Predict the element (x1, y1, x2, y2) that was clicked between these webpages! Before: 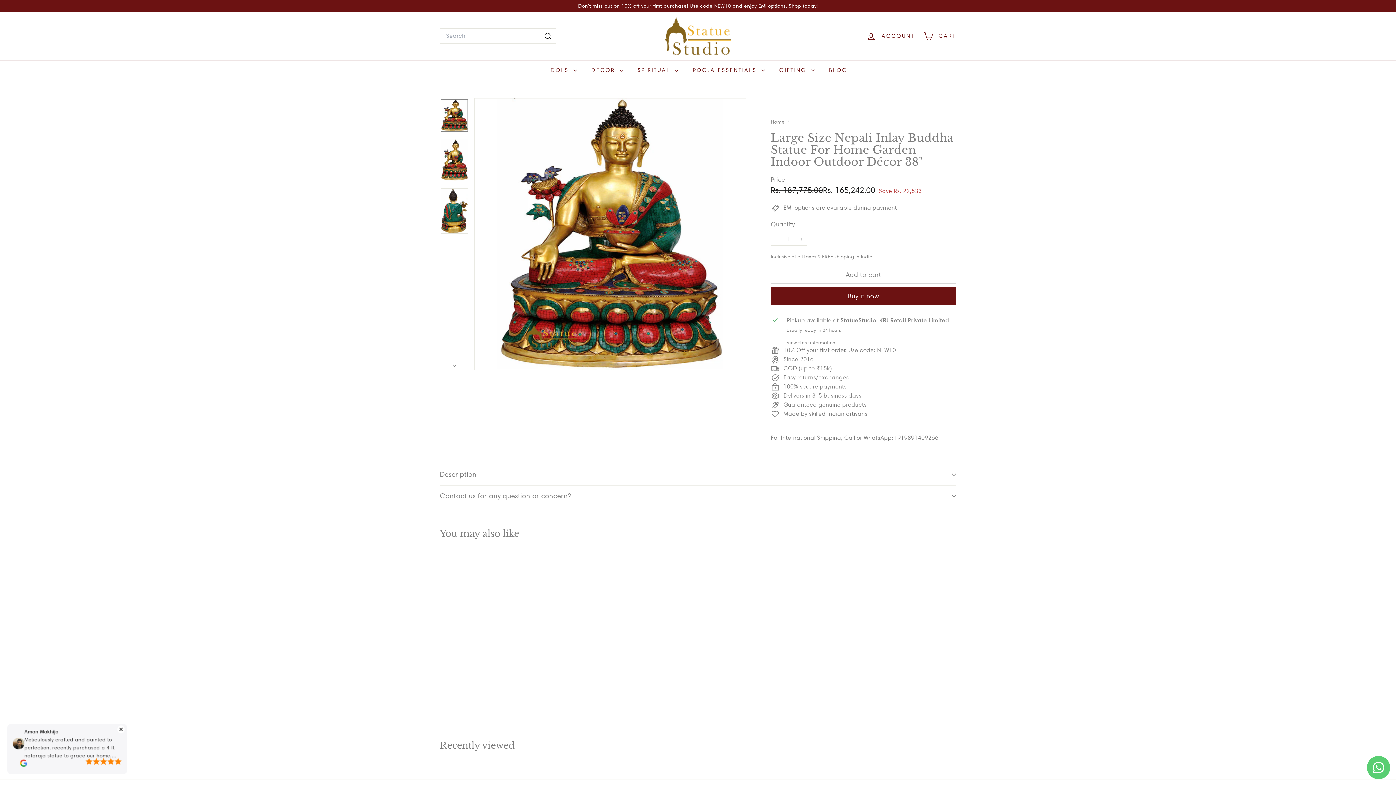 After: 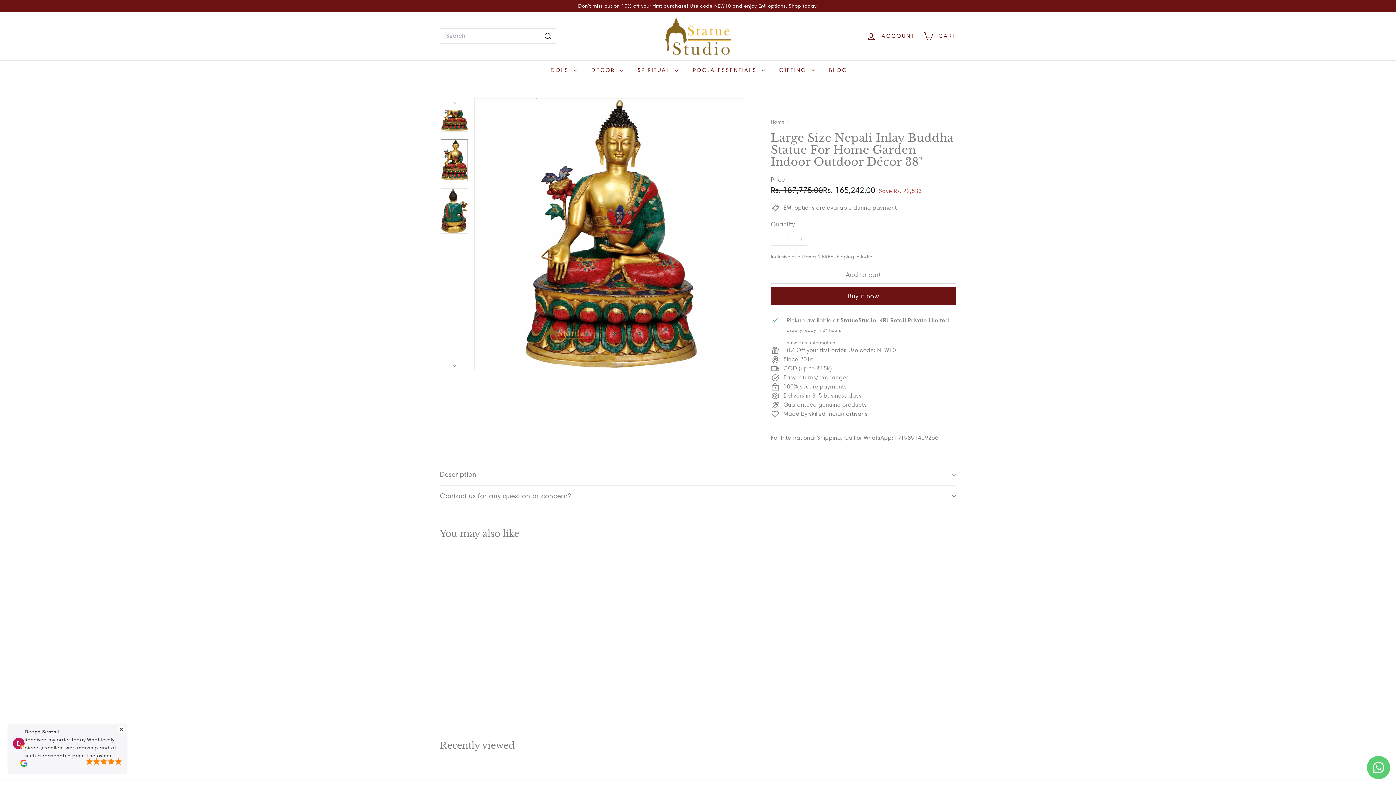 Action: bbox: (440, 138, 468, 181)